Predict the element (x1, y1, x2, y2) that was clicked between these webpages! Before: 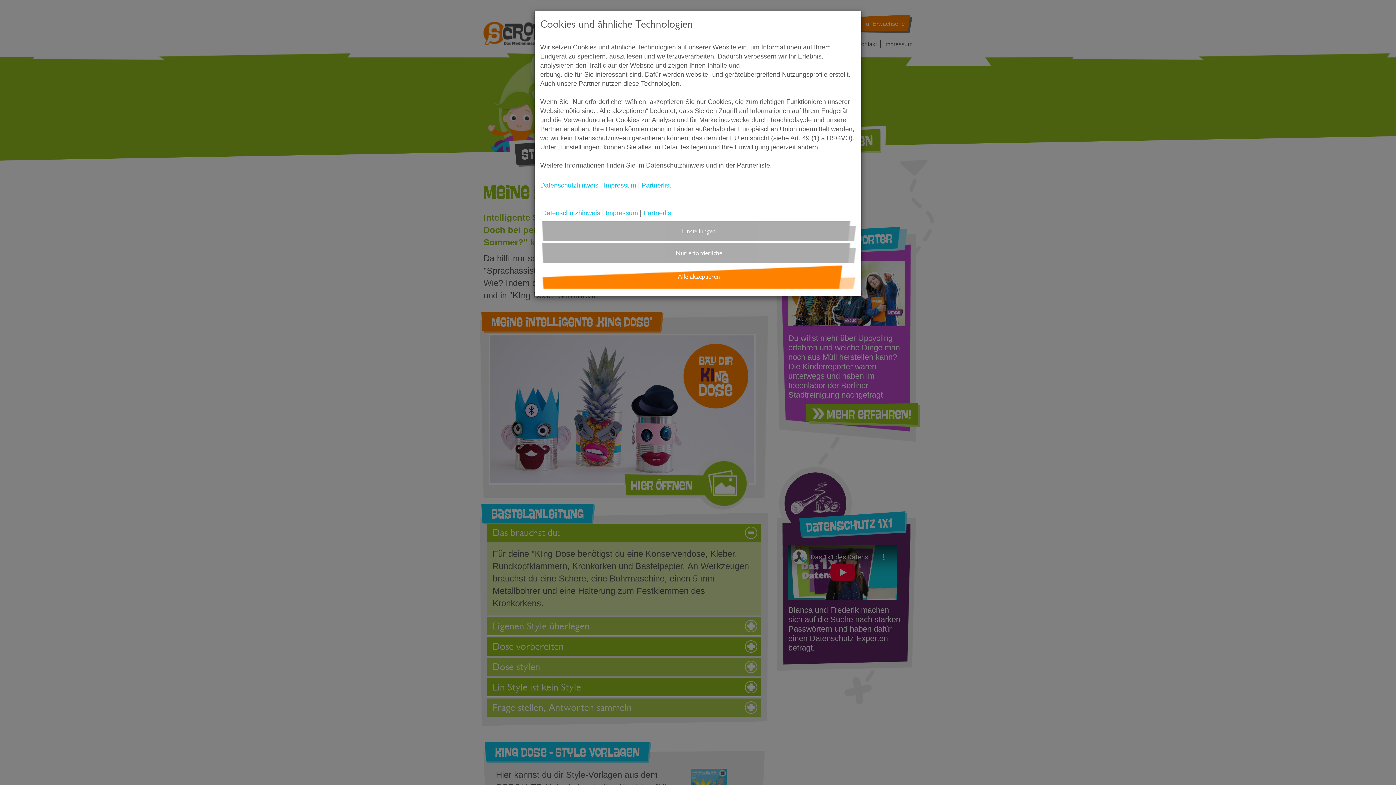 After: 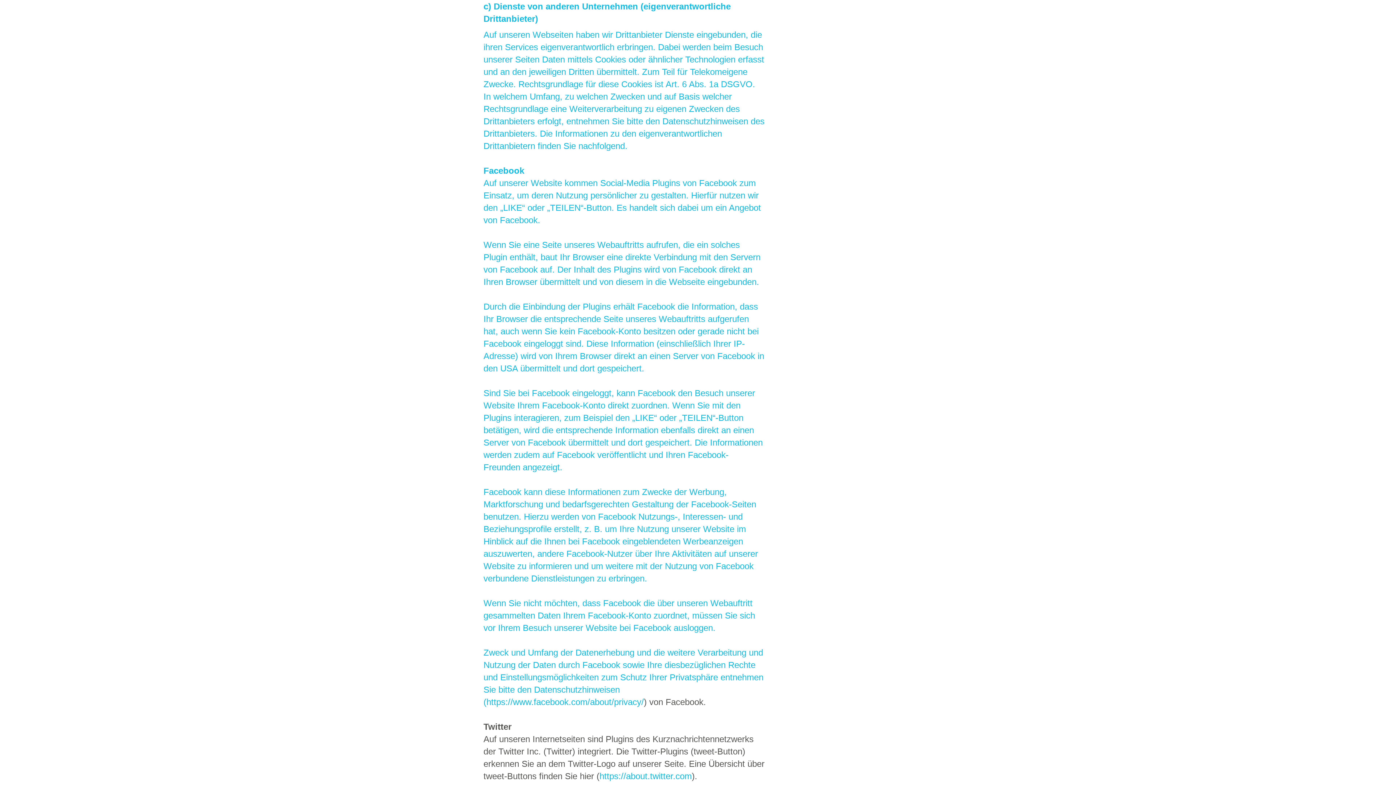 Action: bbox: (641, 181, 671, 189) label: Partnerlist